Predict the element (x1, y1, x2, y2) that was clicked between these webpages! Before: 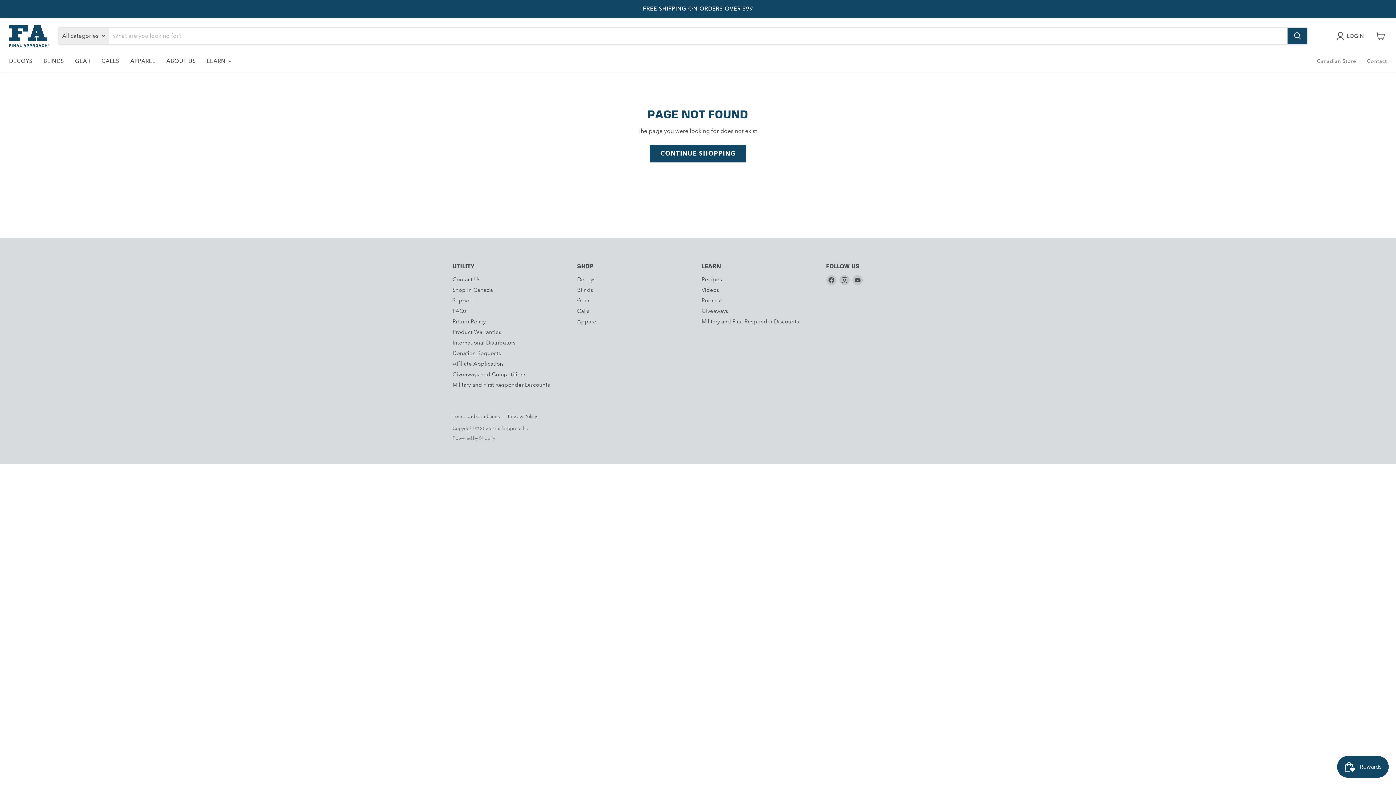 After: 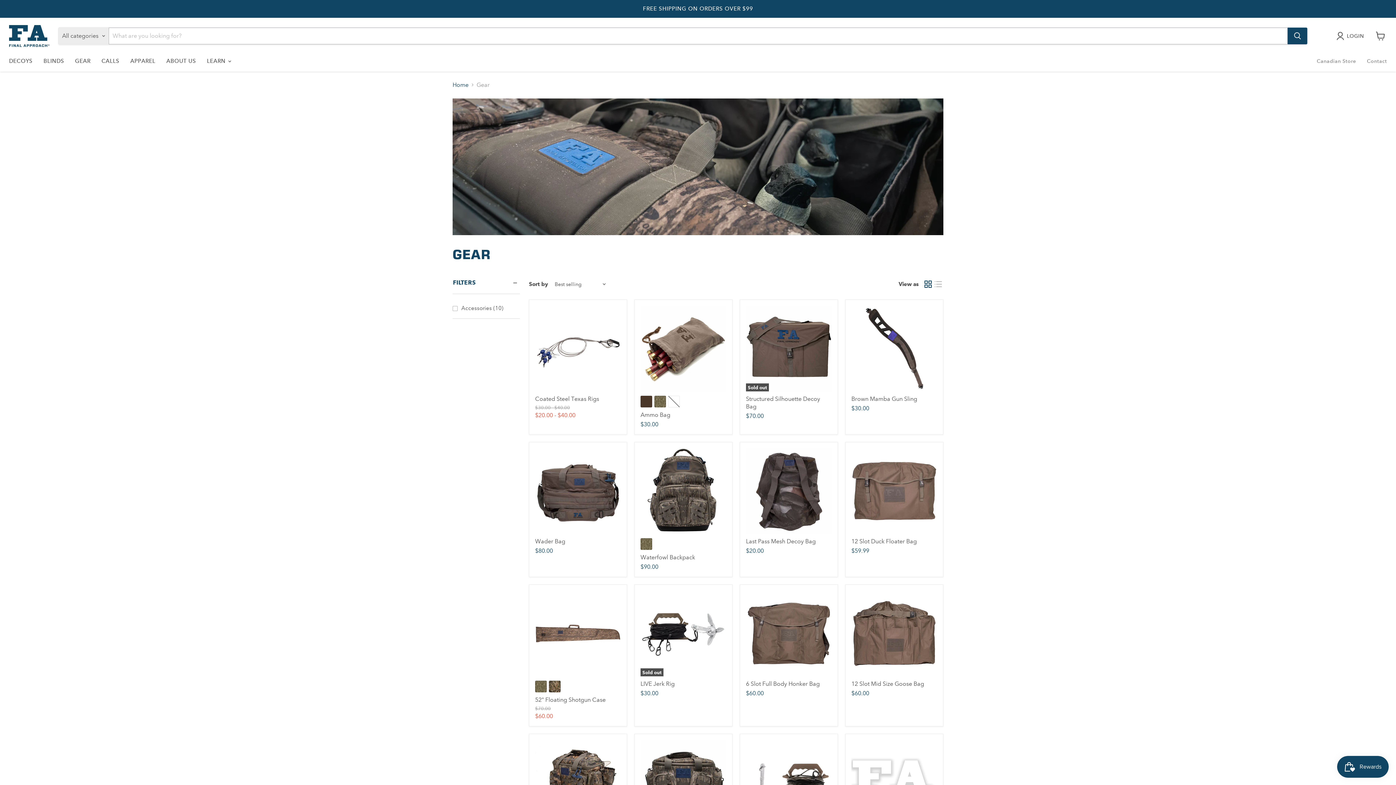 Action: bbox: (577, 297, 589, 304) label: Gear